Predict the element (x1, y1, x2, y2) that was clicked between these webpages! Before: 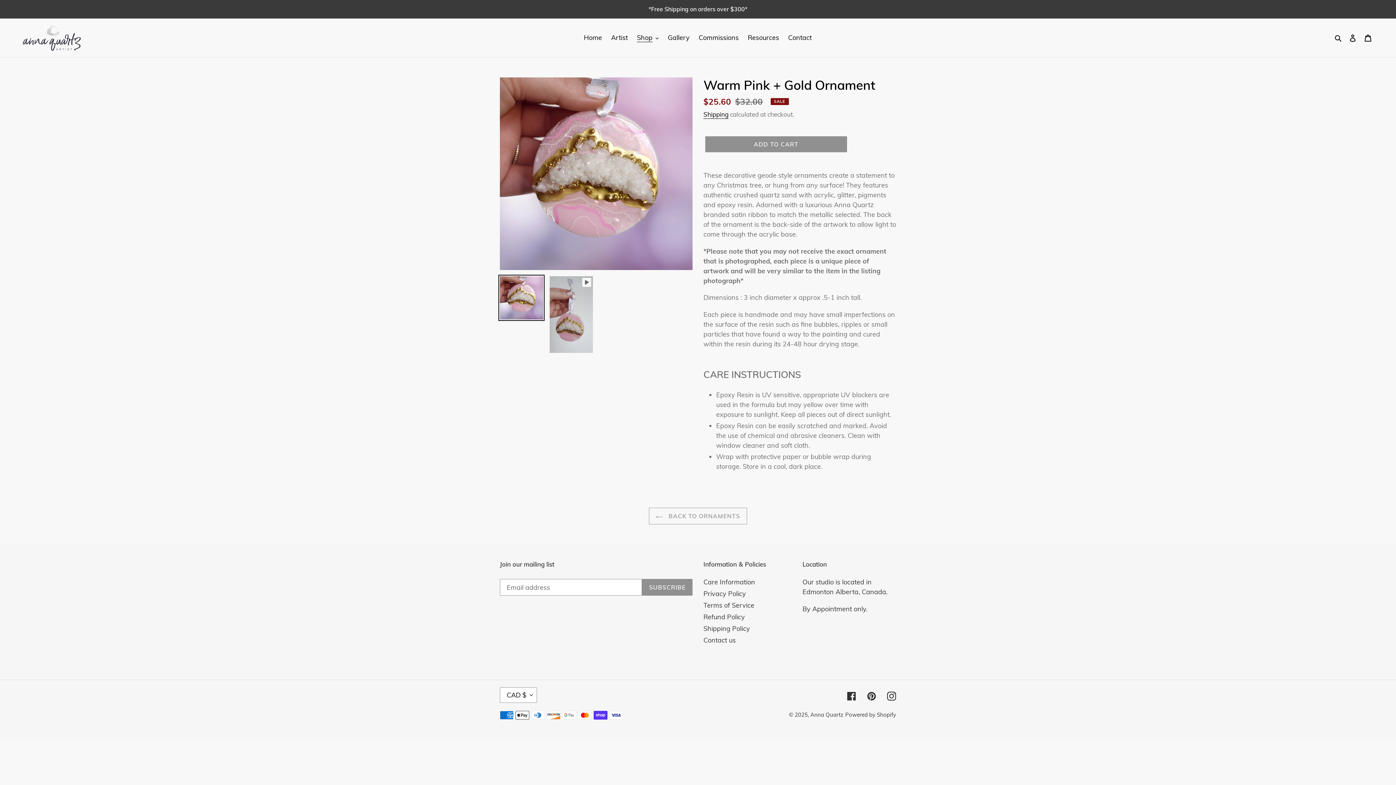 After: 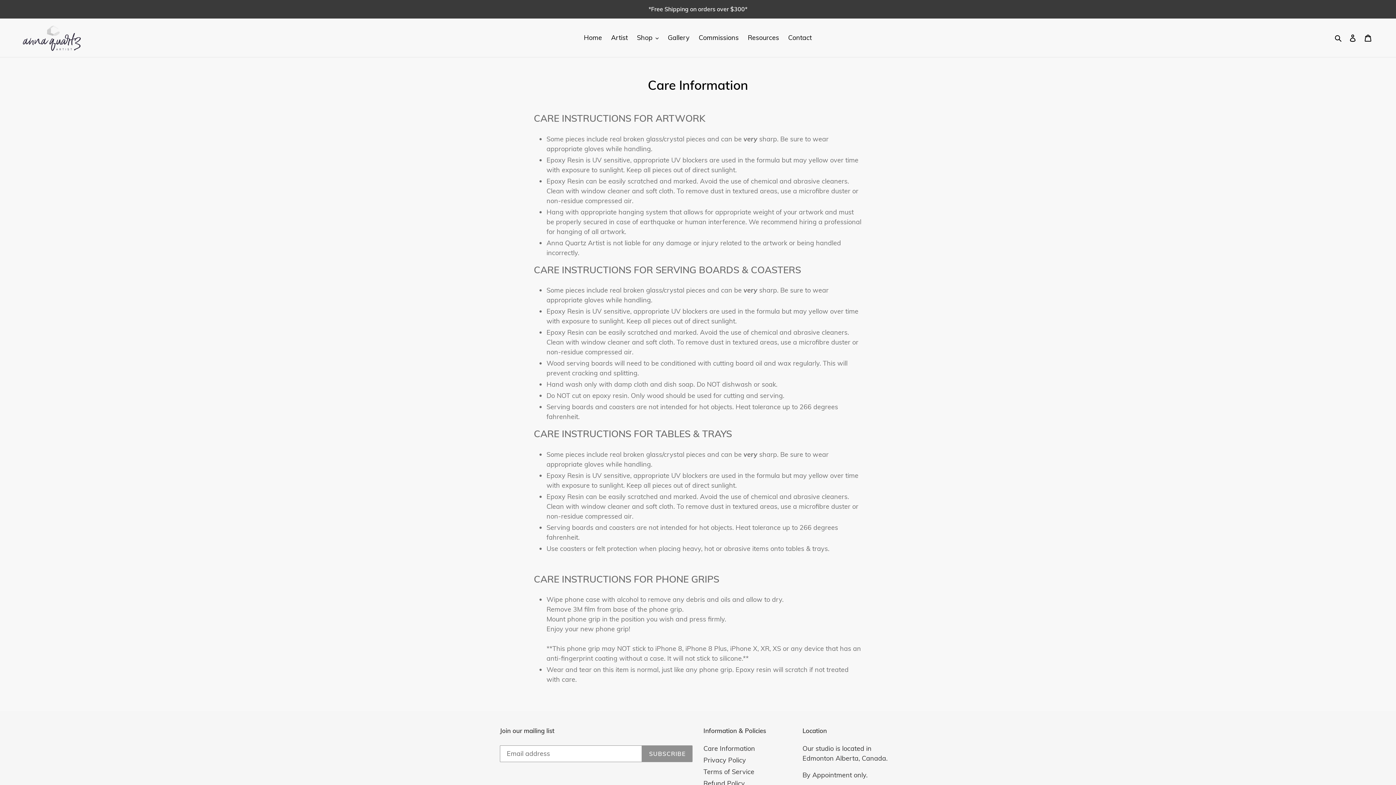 Action: bbox: (703, 578, 755, 586) label: Care Information